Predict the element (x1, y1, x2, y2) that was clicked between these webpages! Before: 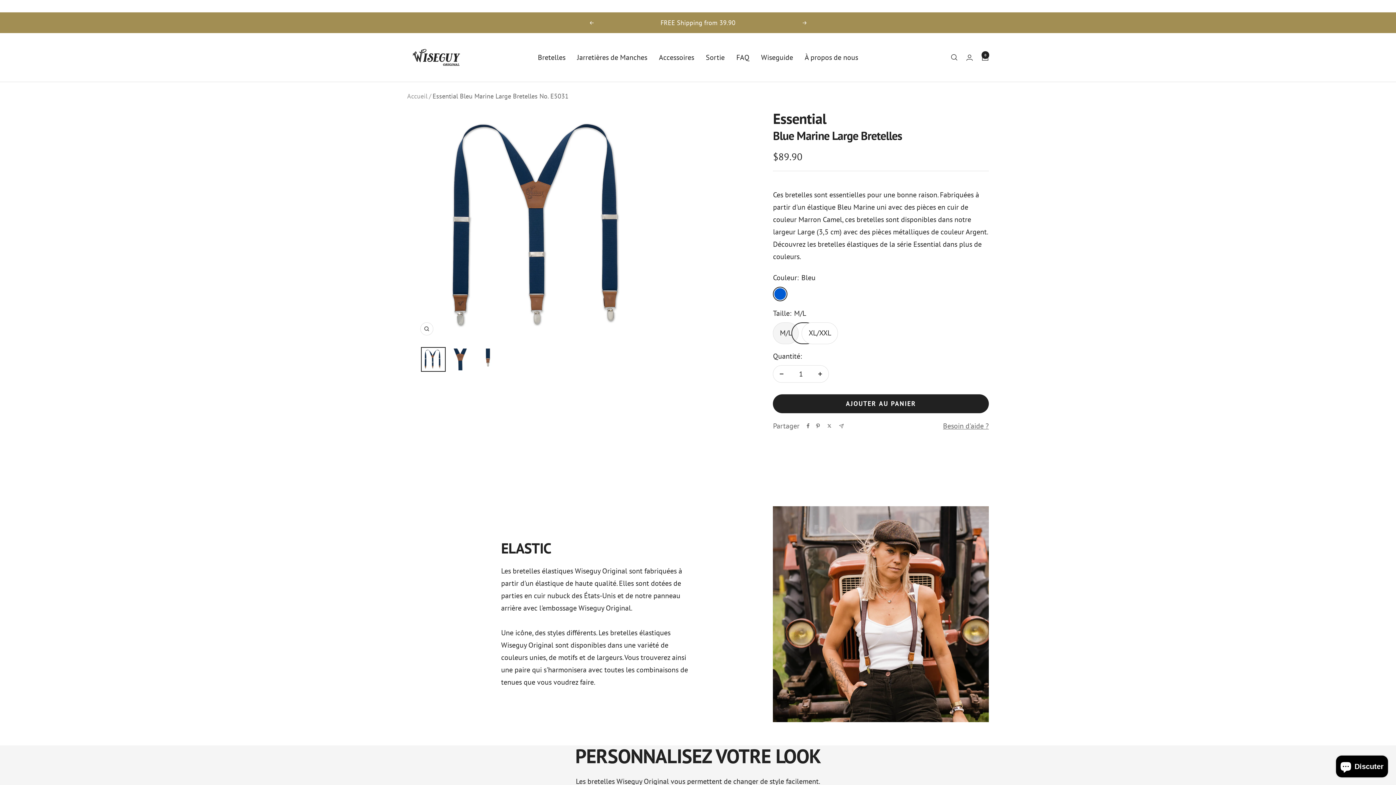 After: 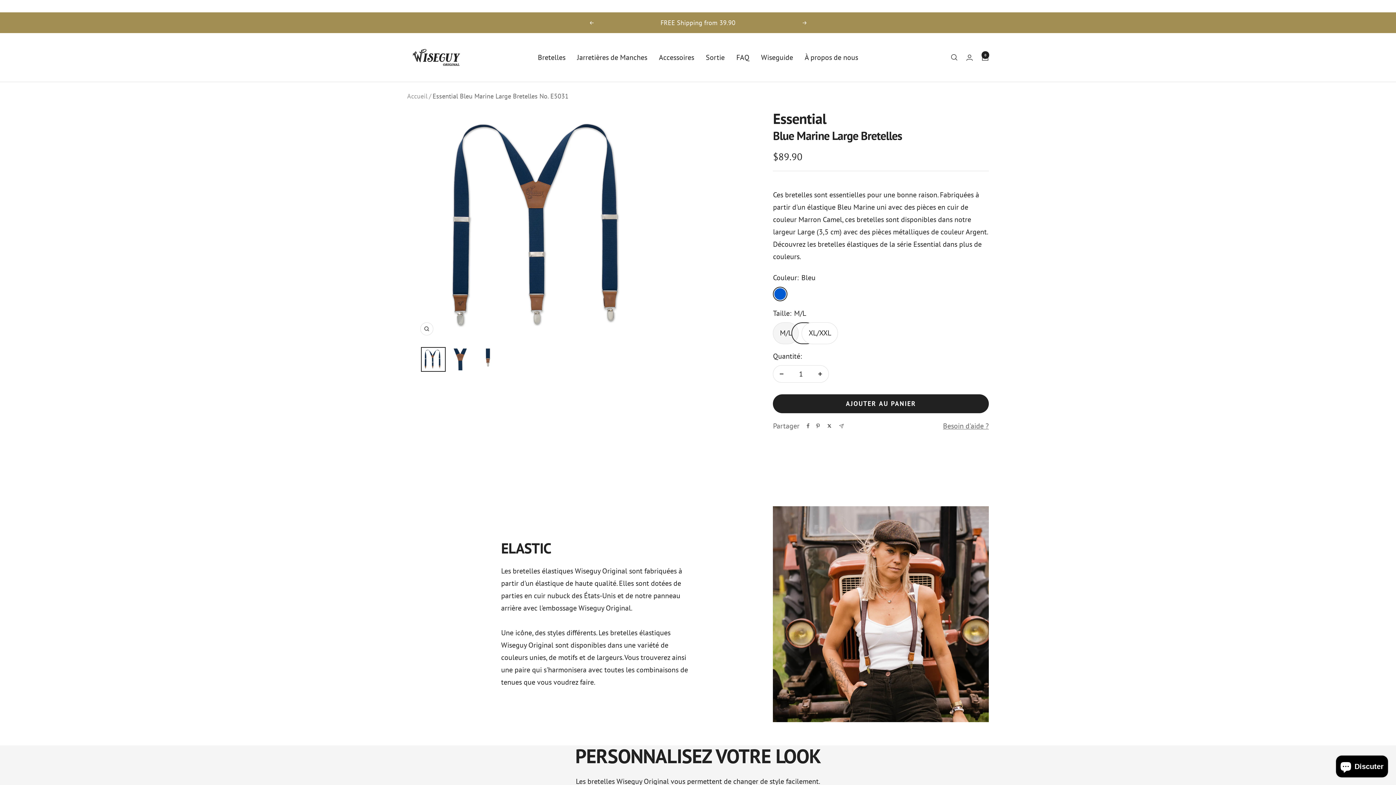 Action: label: Tweeter sur Twitter bbox: (826, 423, 832, 428)